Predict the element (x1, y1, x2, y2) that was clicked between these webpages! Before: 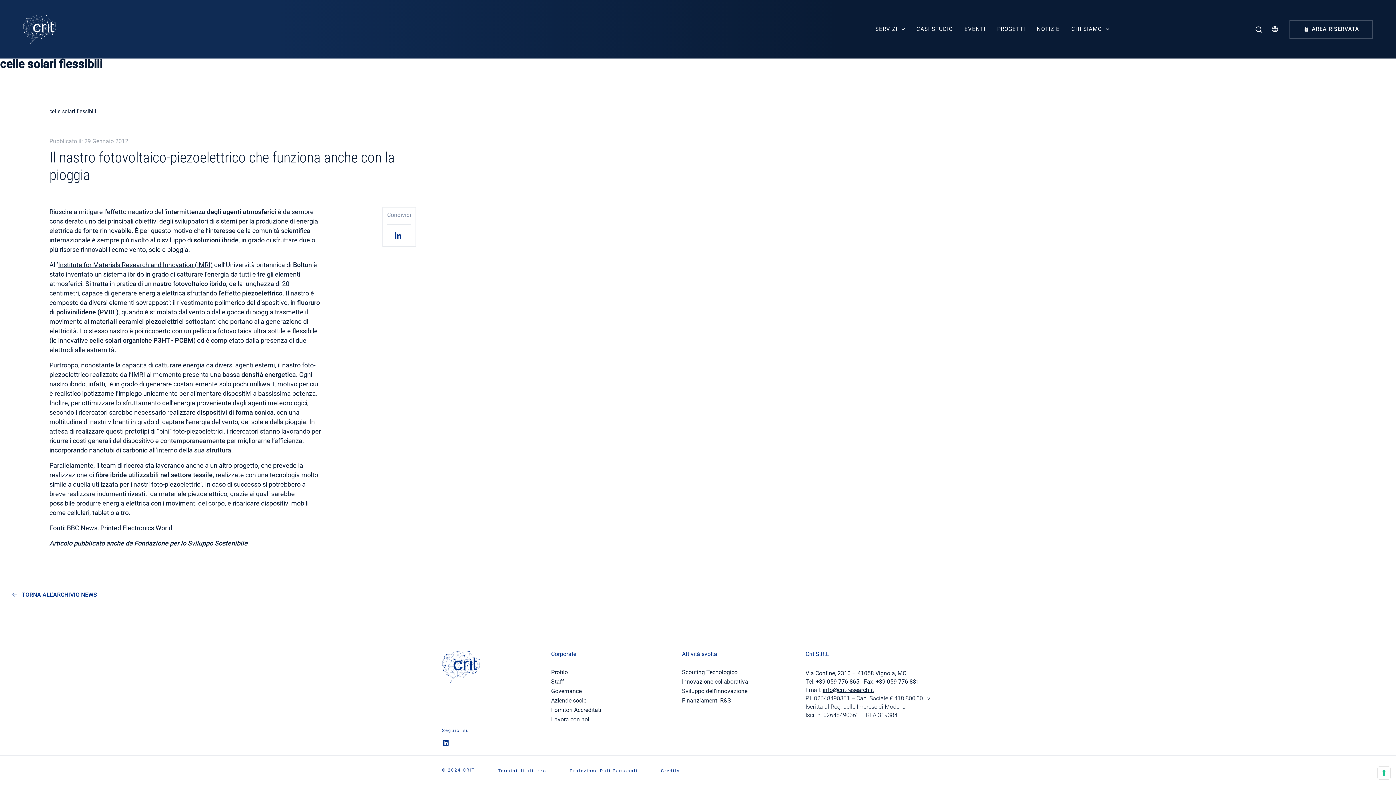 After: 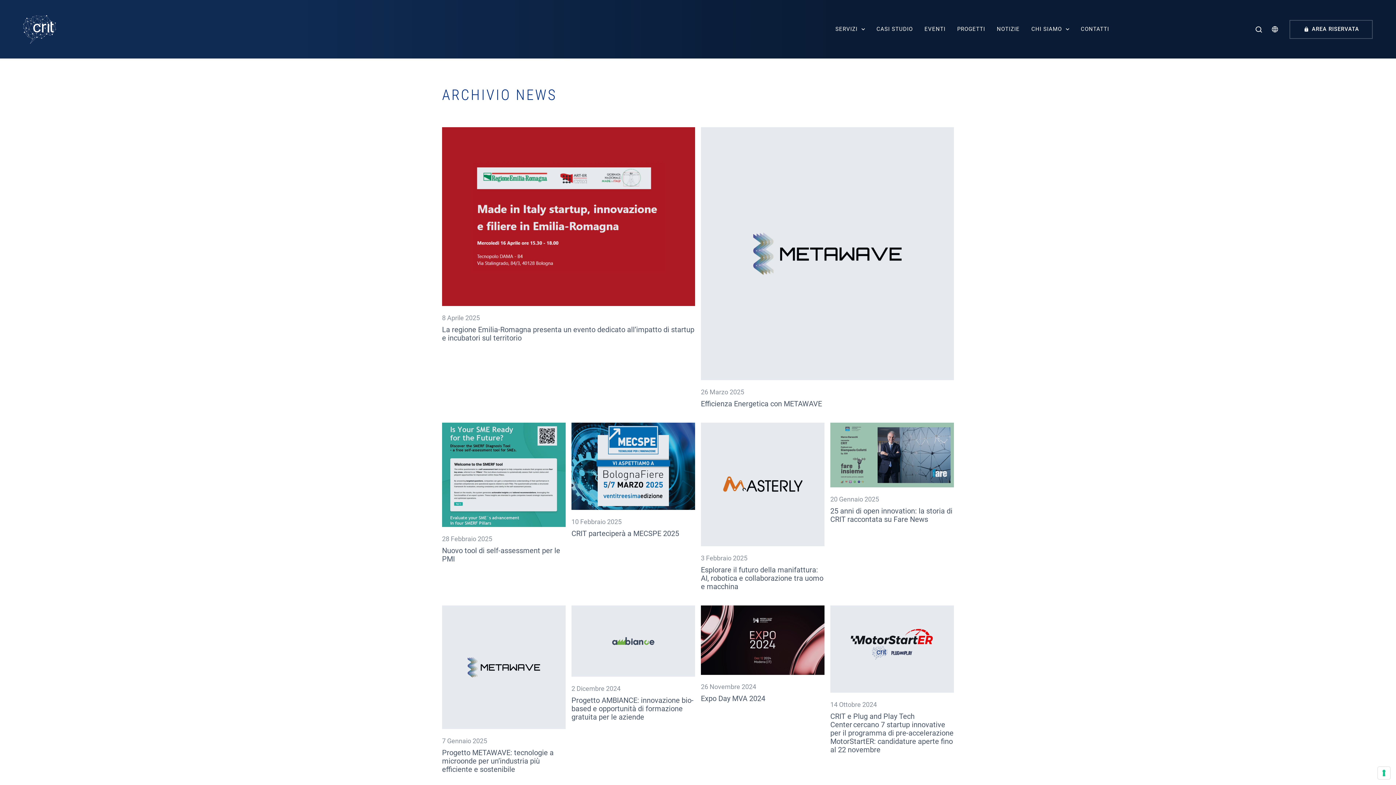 Action: label: TORNA ALL'ARCHIVIO NEWS bbox: (11, 591, 453, 598)